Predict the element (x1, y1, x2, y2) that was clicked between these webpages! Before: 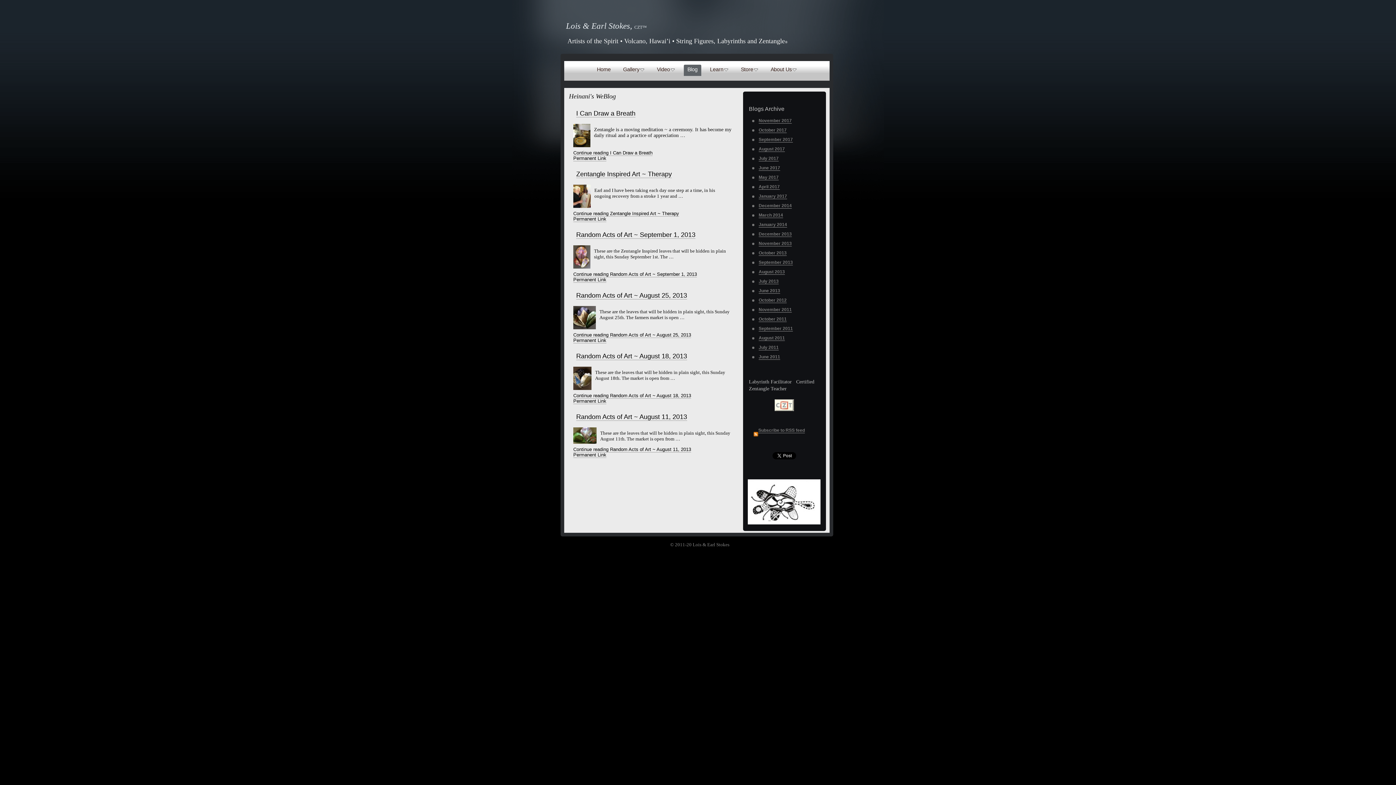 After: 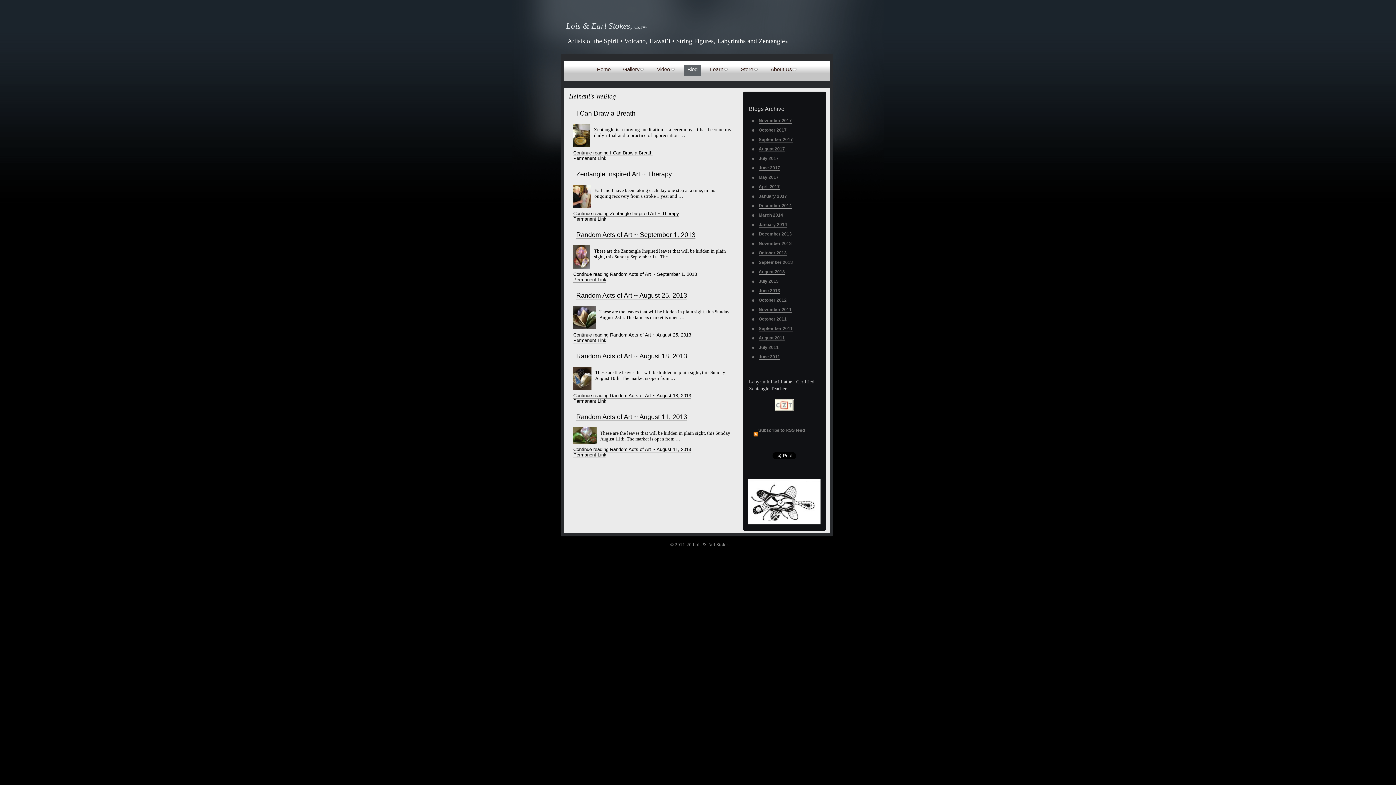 Action: bbox: (758, 269, 785, 274) label: August 2013